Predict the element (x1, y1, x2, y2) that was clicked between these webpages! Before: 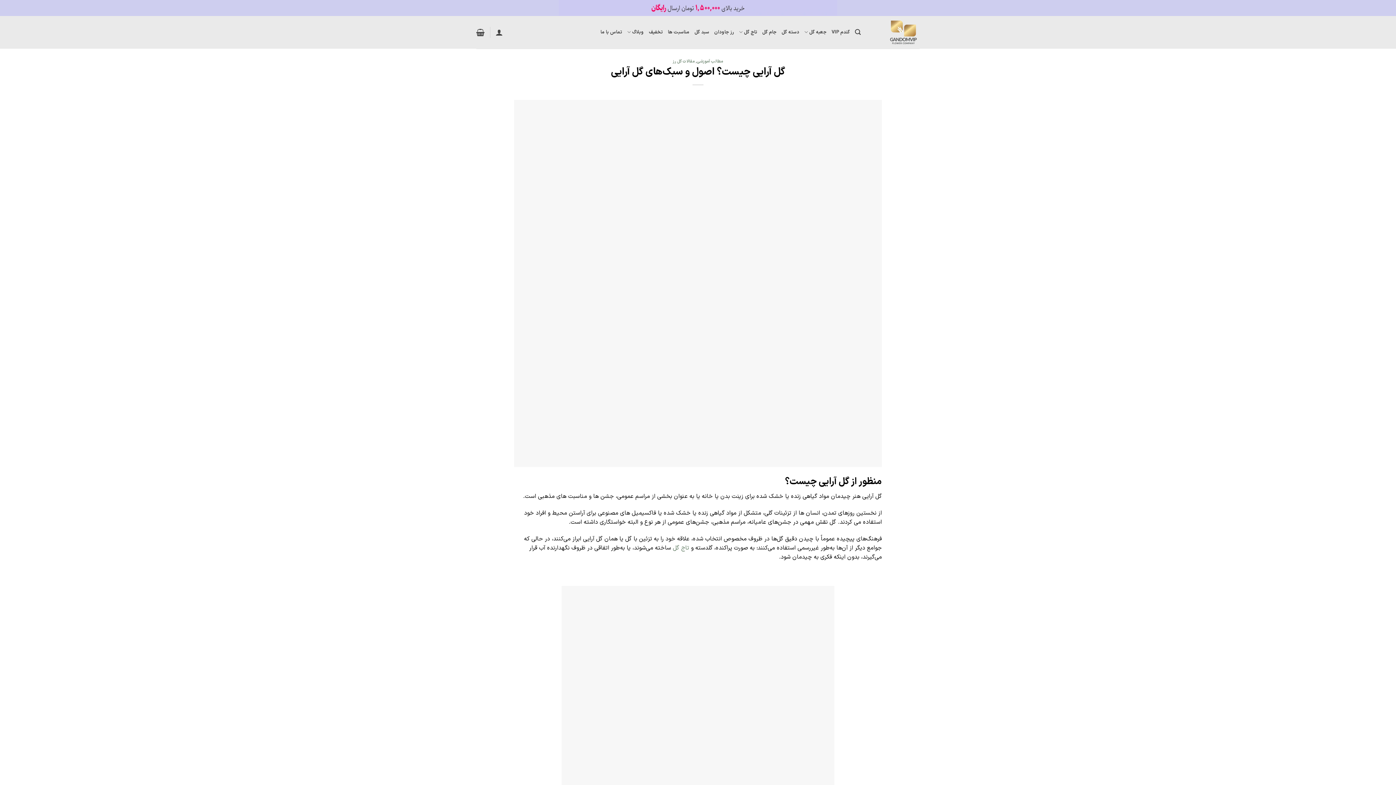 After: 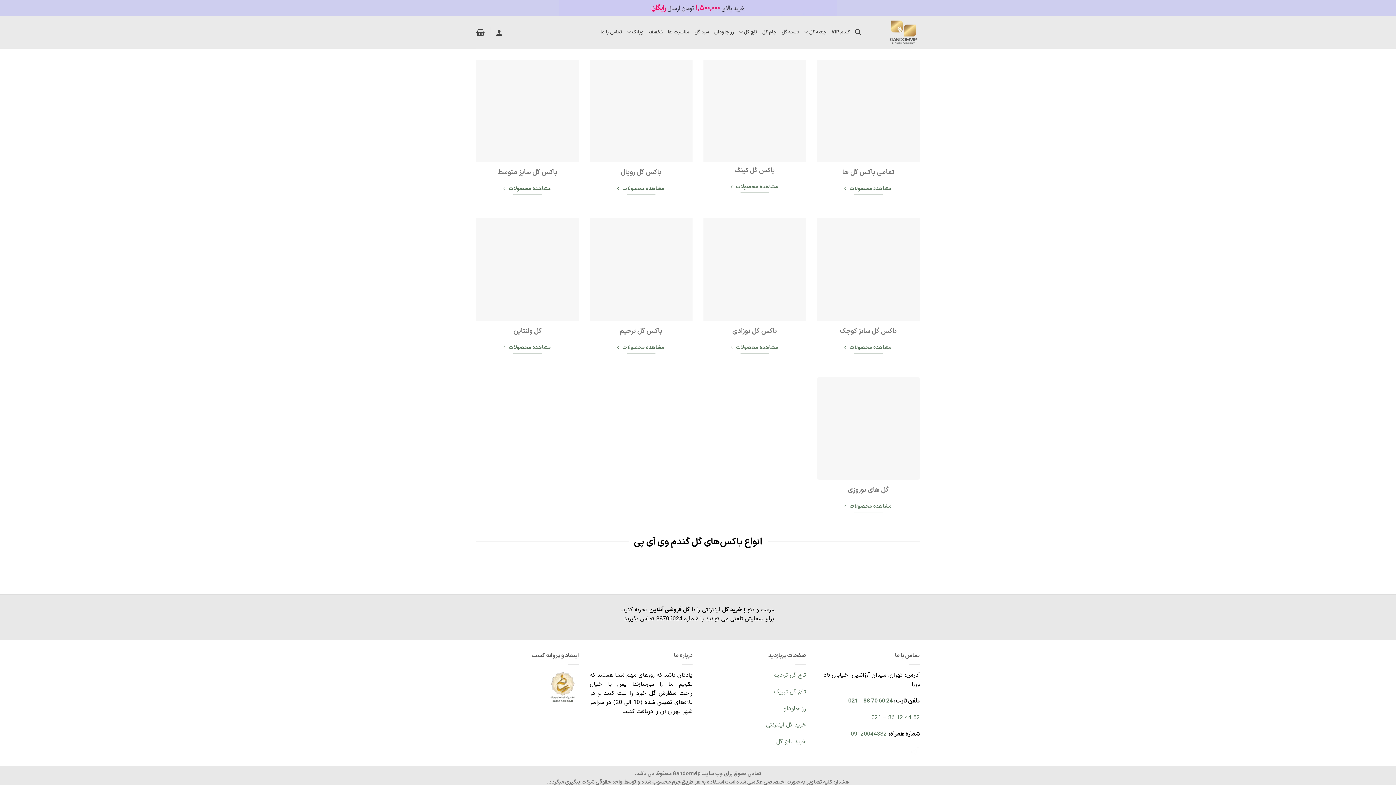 Action: label: جعبه گل bbox: (804, 25, 826, 39)